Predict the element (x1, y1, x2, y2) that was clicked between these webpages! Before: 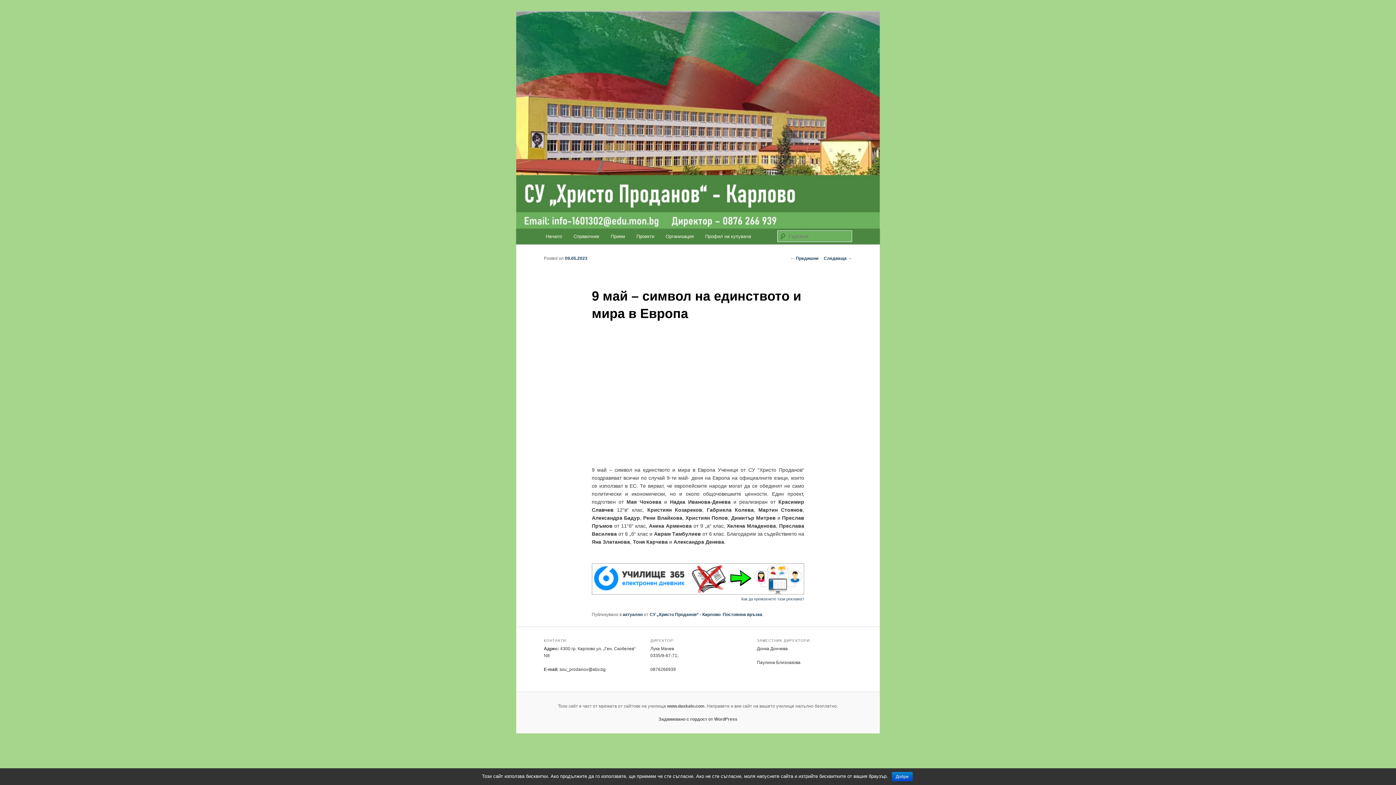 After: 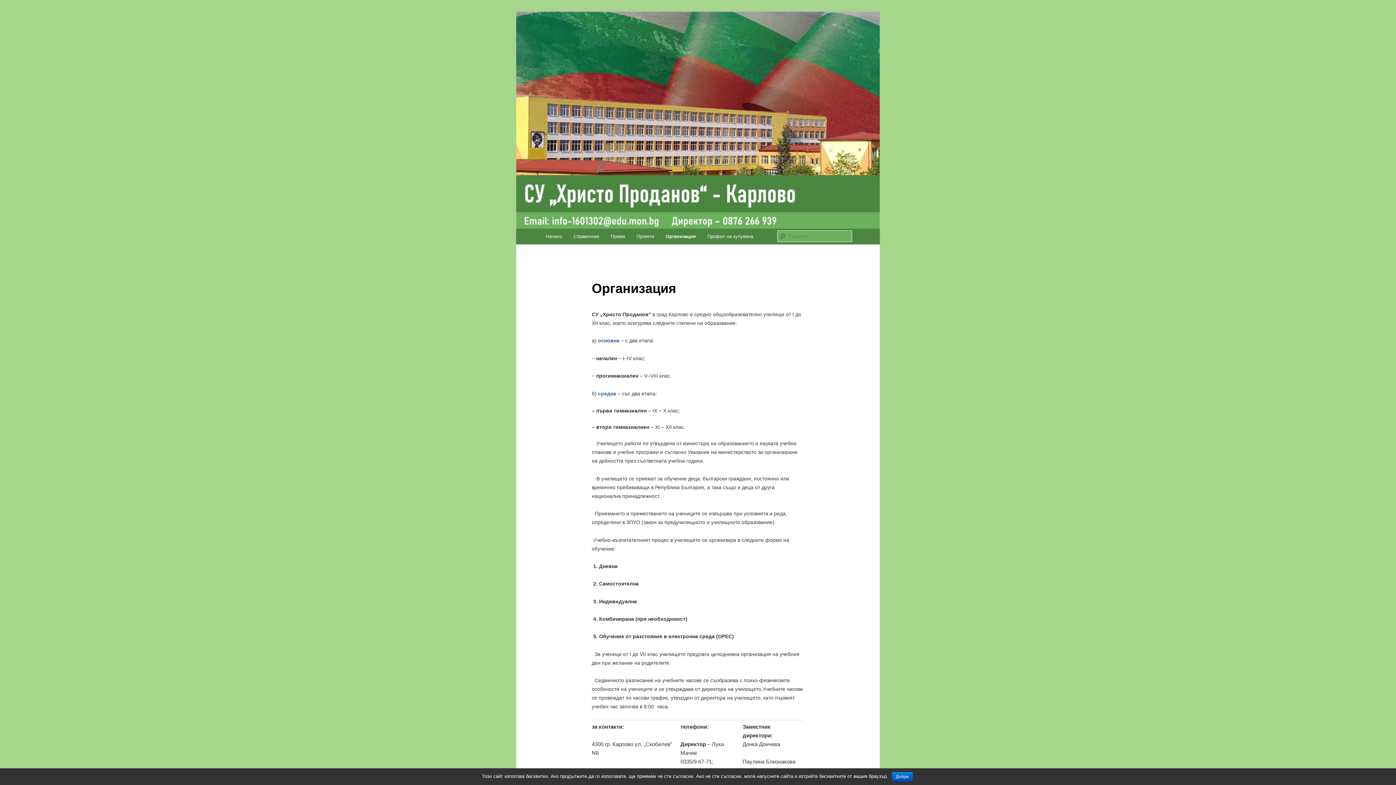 Action: bbox: (660, 228, 699, 244) label: Организация